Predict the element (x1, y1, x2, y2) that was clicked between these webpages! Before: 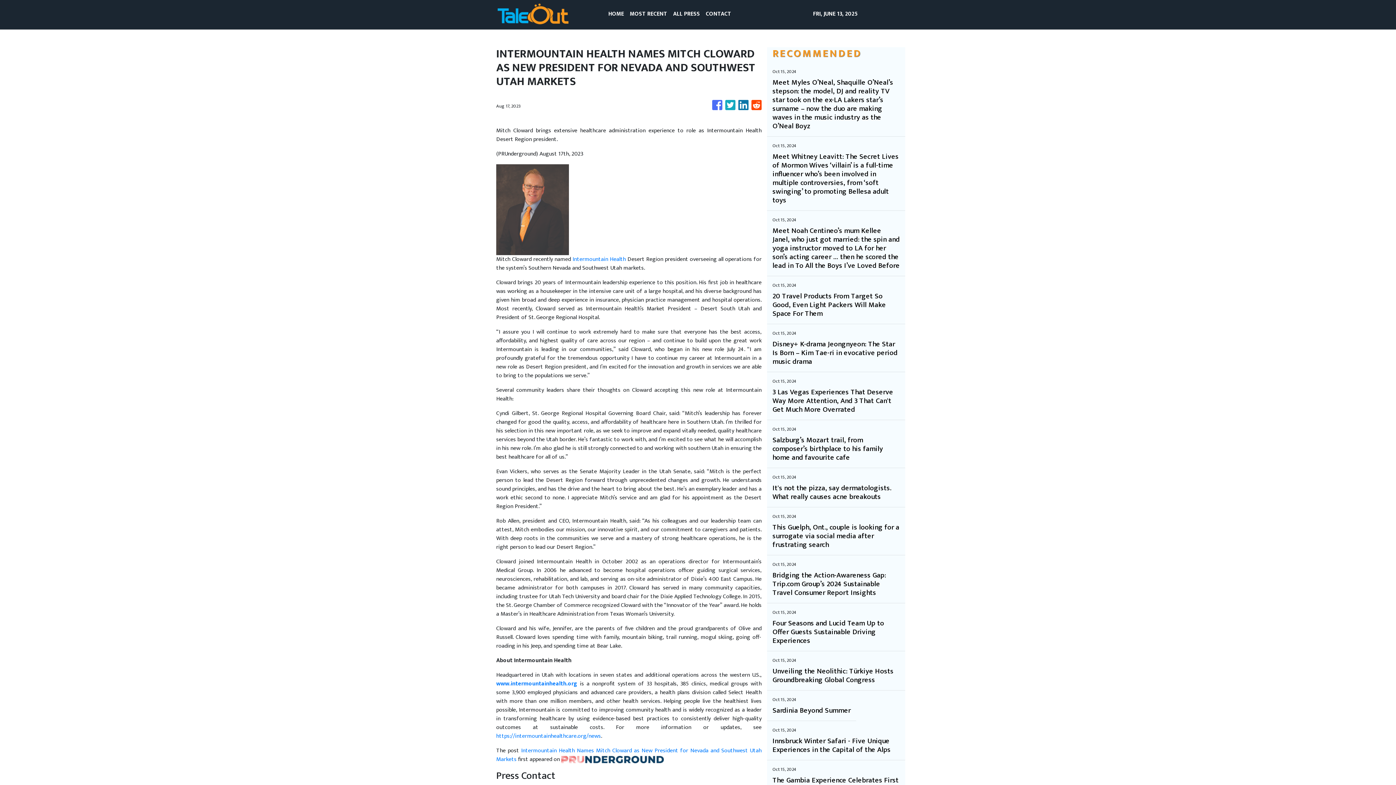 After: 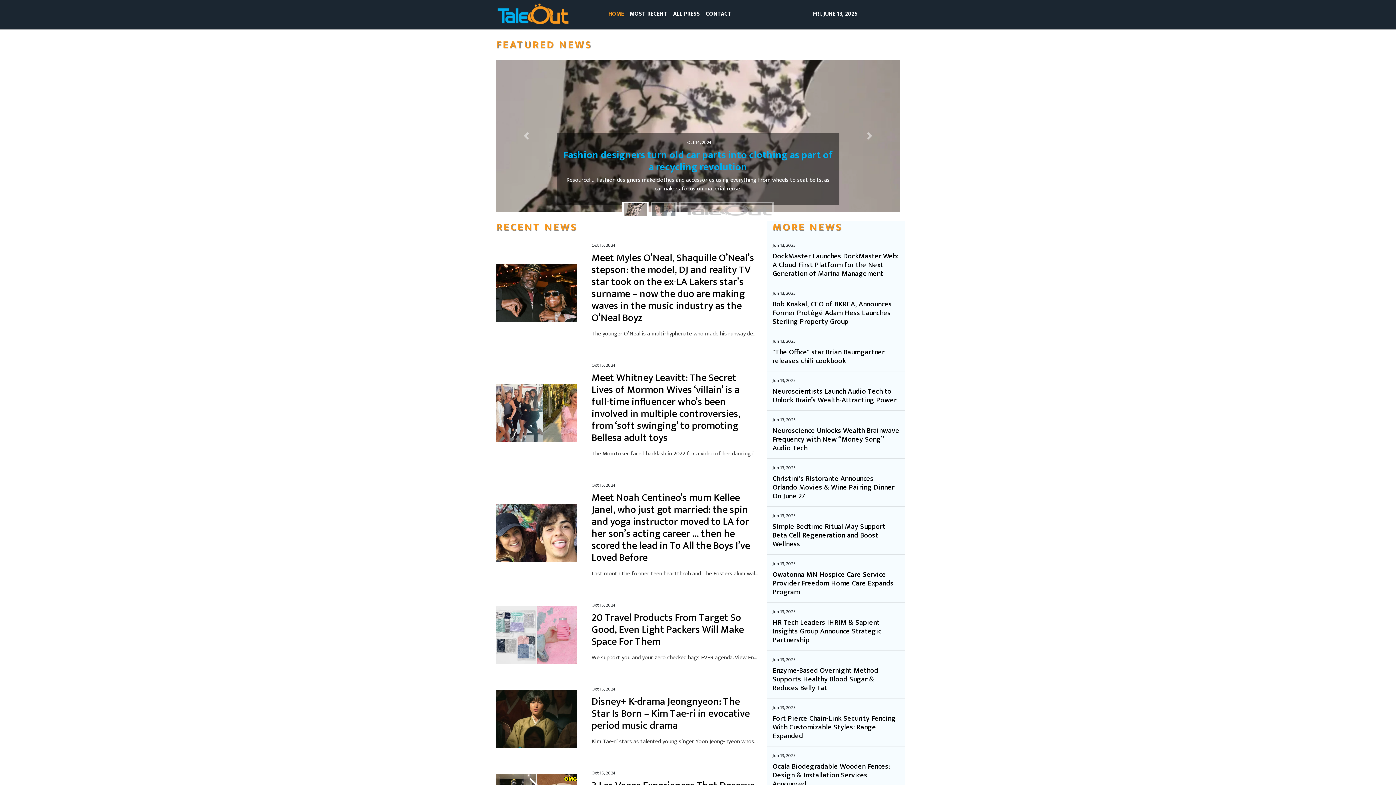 Action: bbox: (605, 6, 627, 22) label: HOME